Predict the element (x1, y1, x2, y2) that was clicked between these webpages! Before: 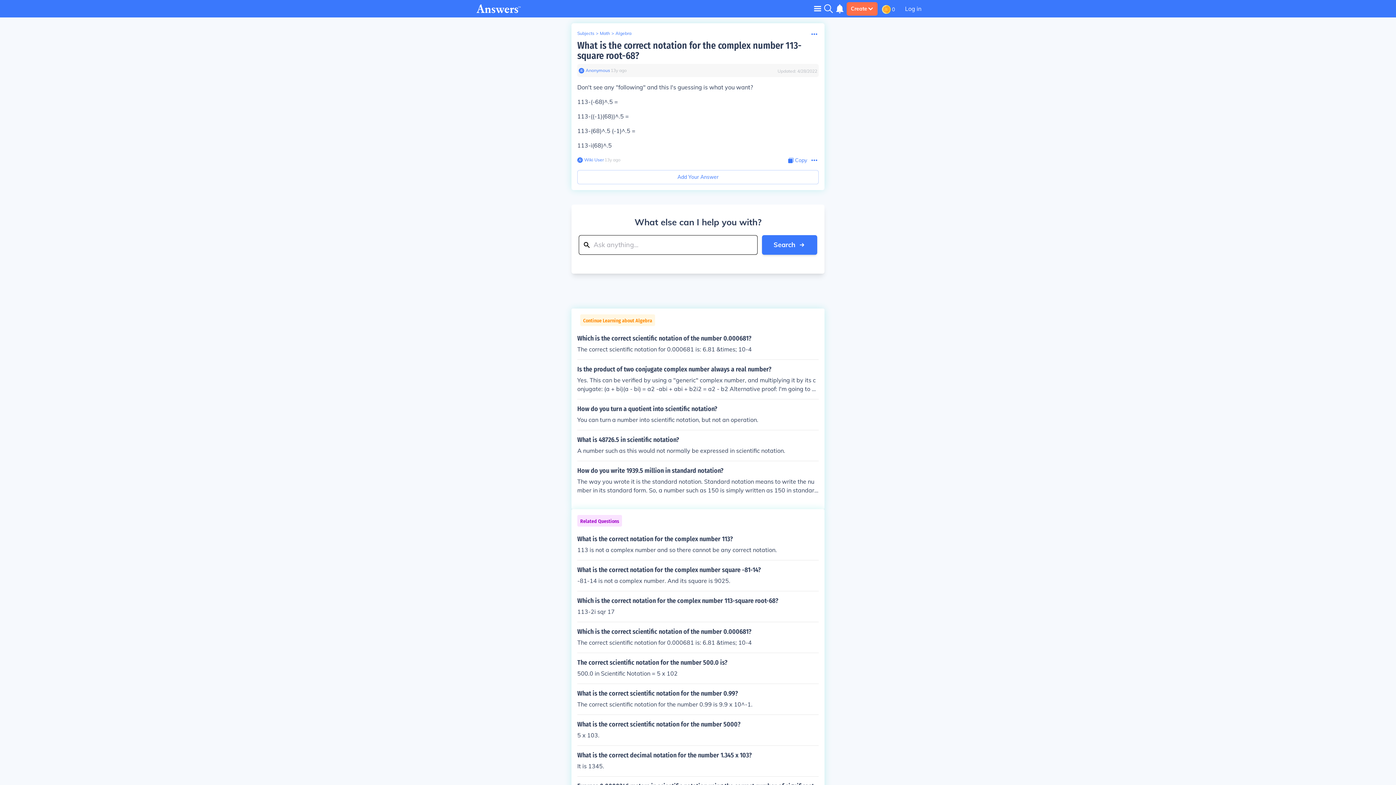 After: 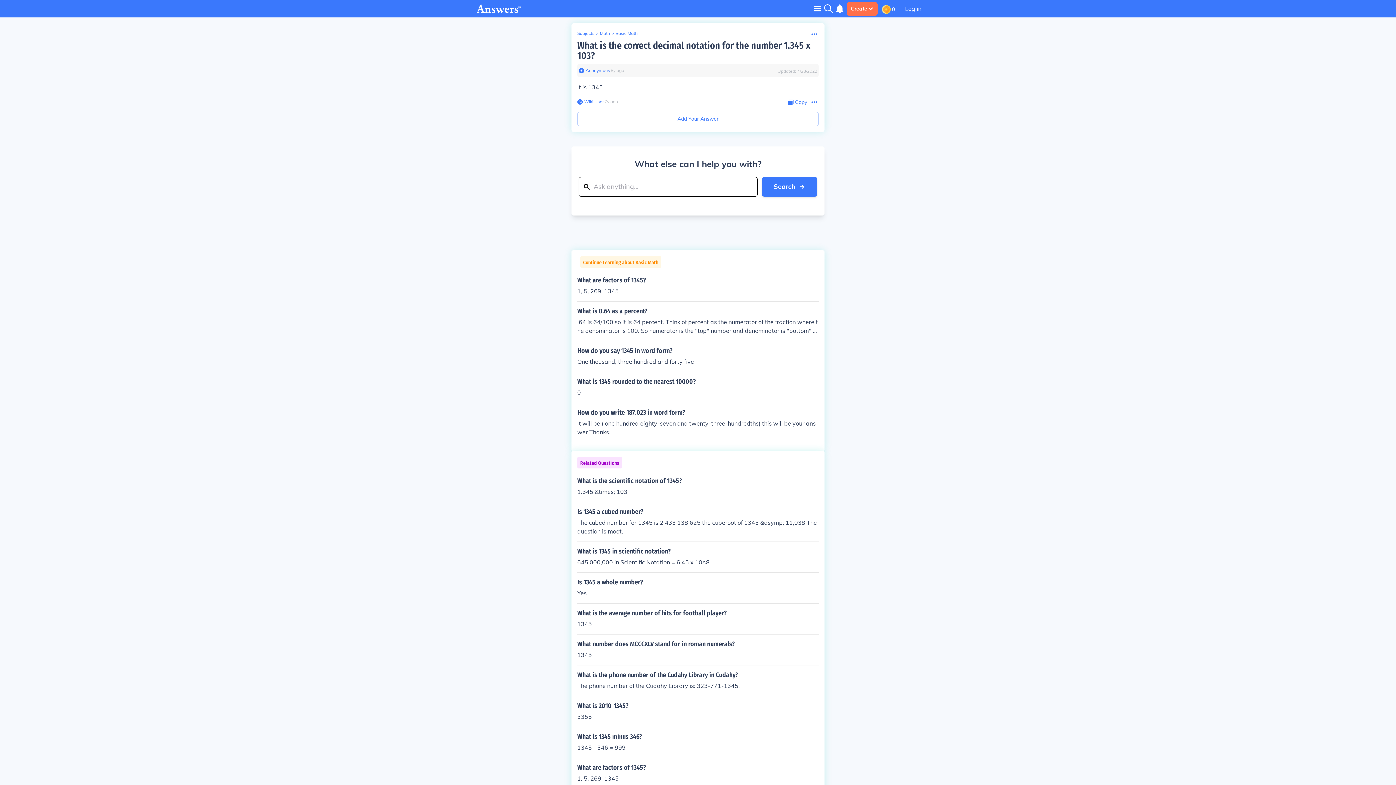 Action: bbox: (577, 752, 818, 770) label: What is the correct decimal notation for the number 1.345 x 103?

It is 1345.